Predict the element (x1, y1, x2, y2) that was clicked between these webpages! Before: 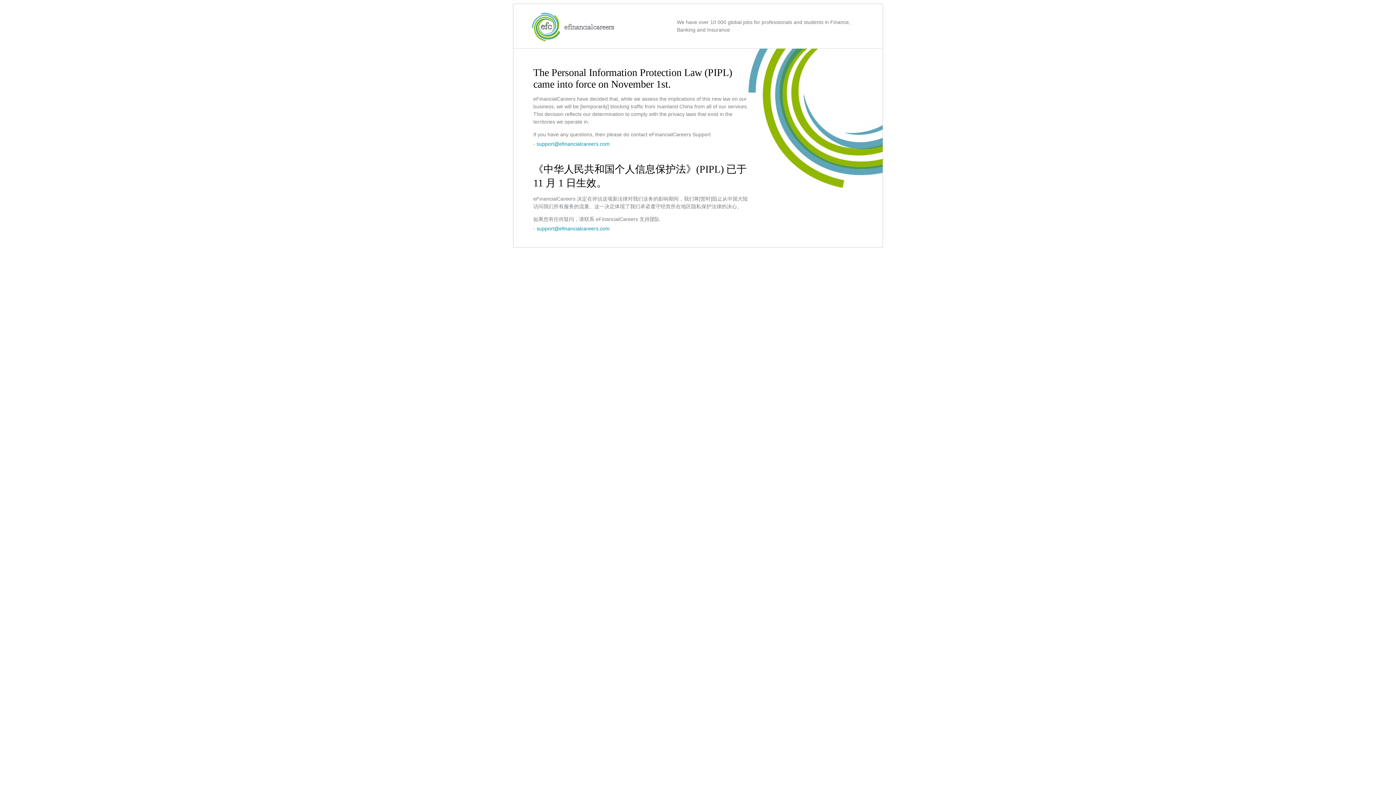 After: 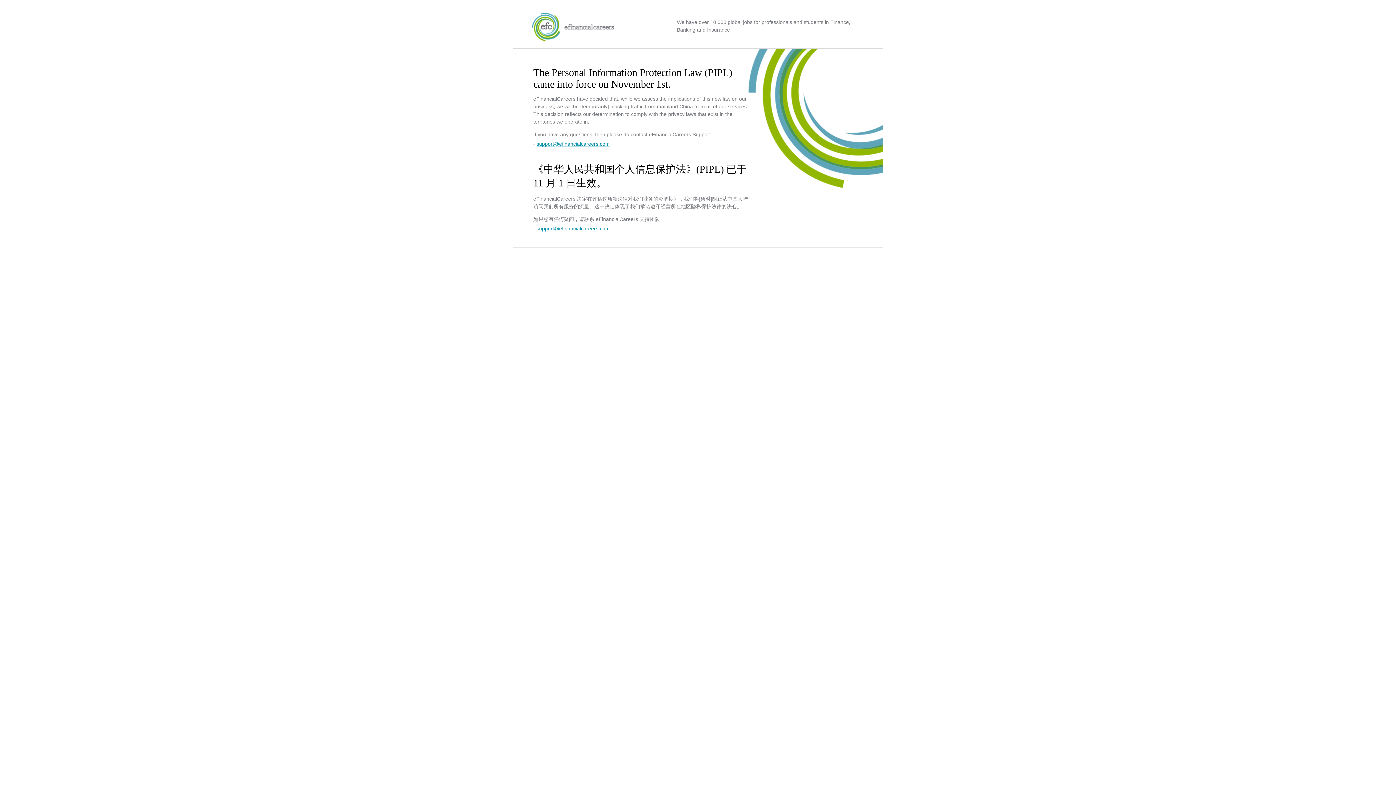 Action: label: support@efinancialcareers.com bbox: (536, 141, 609, 146)